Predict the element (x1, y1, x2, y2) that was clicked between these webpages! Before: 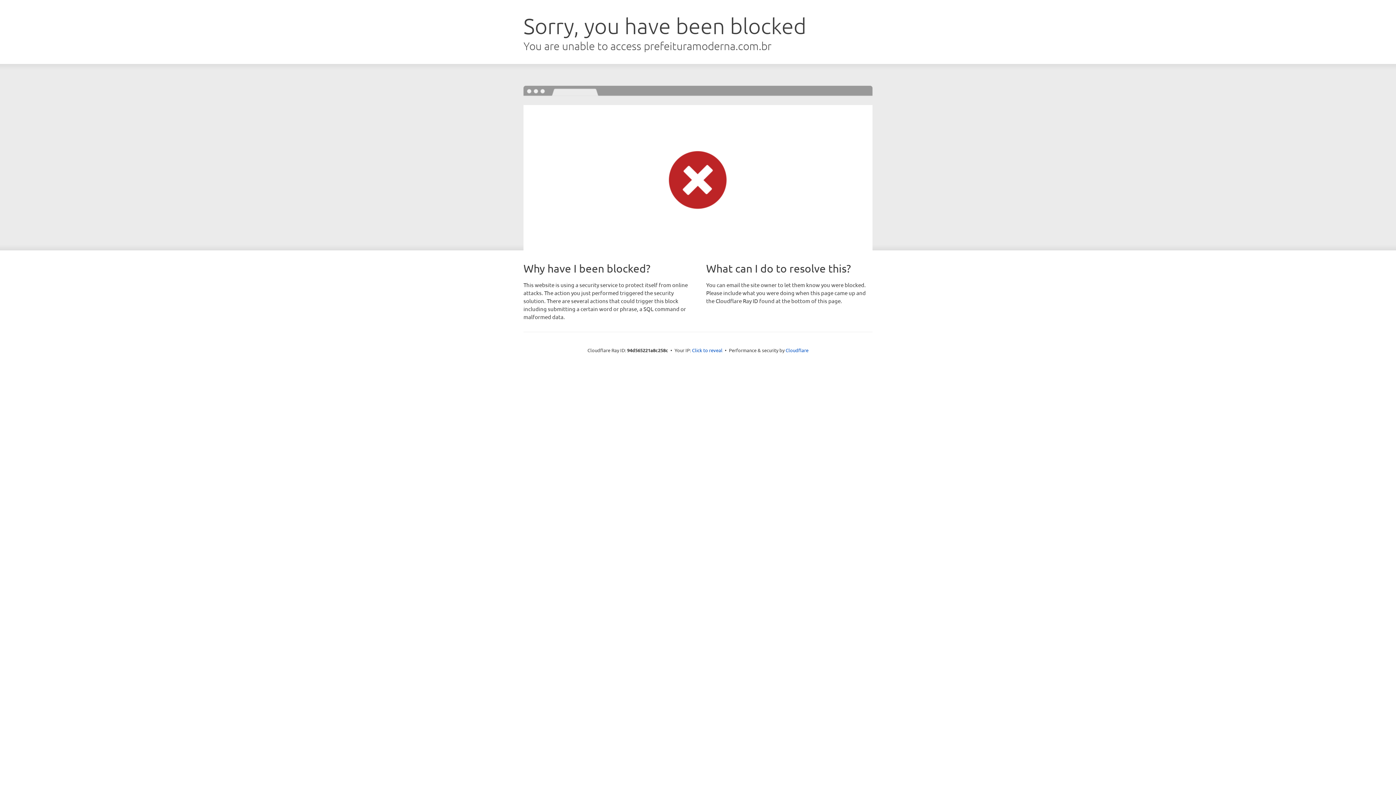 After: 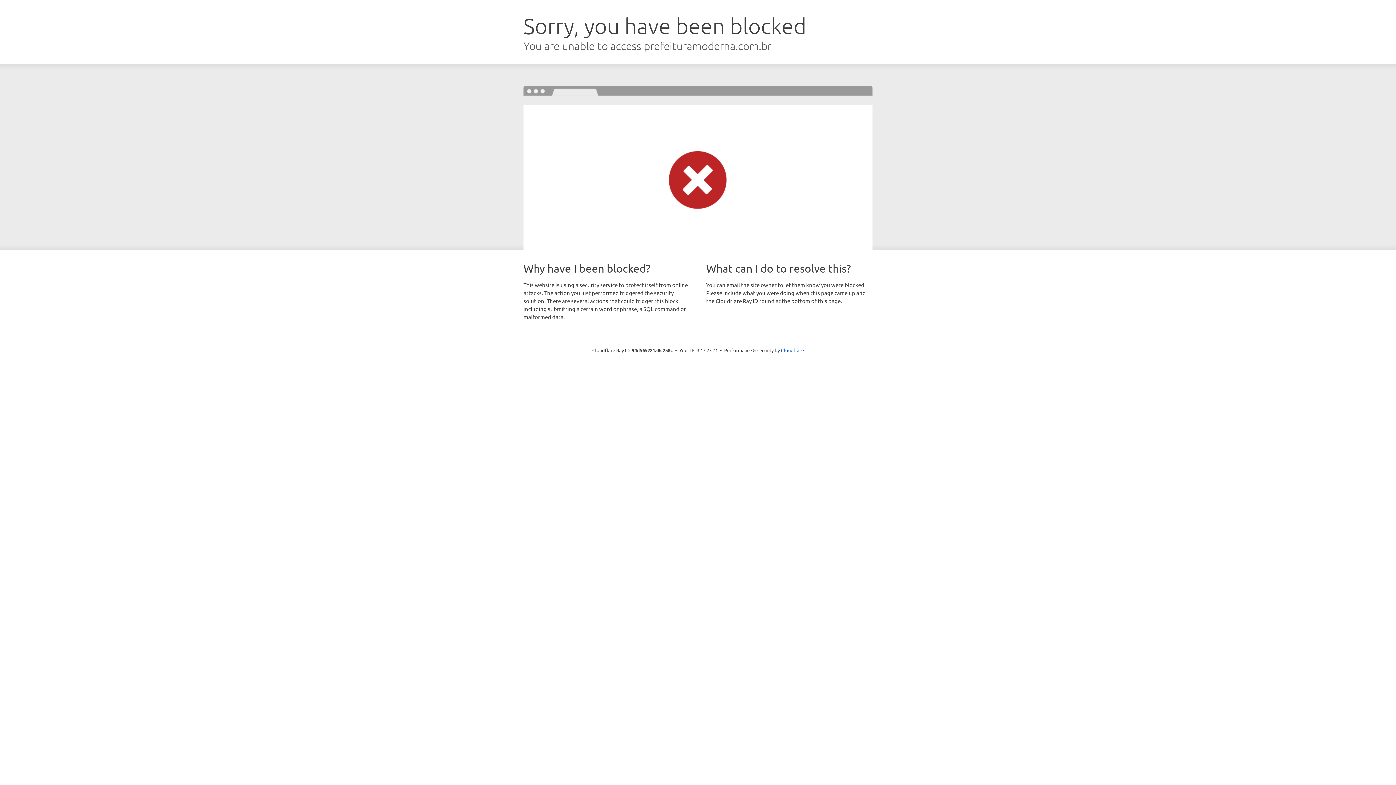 Action: bbox: (692, 346, 722, 353) label: Click to reveal